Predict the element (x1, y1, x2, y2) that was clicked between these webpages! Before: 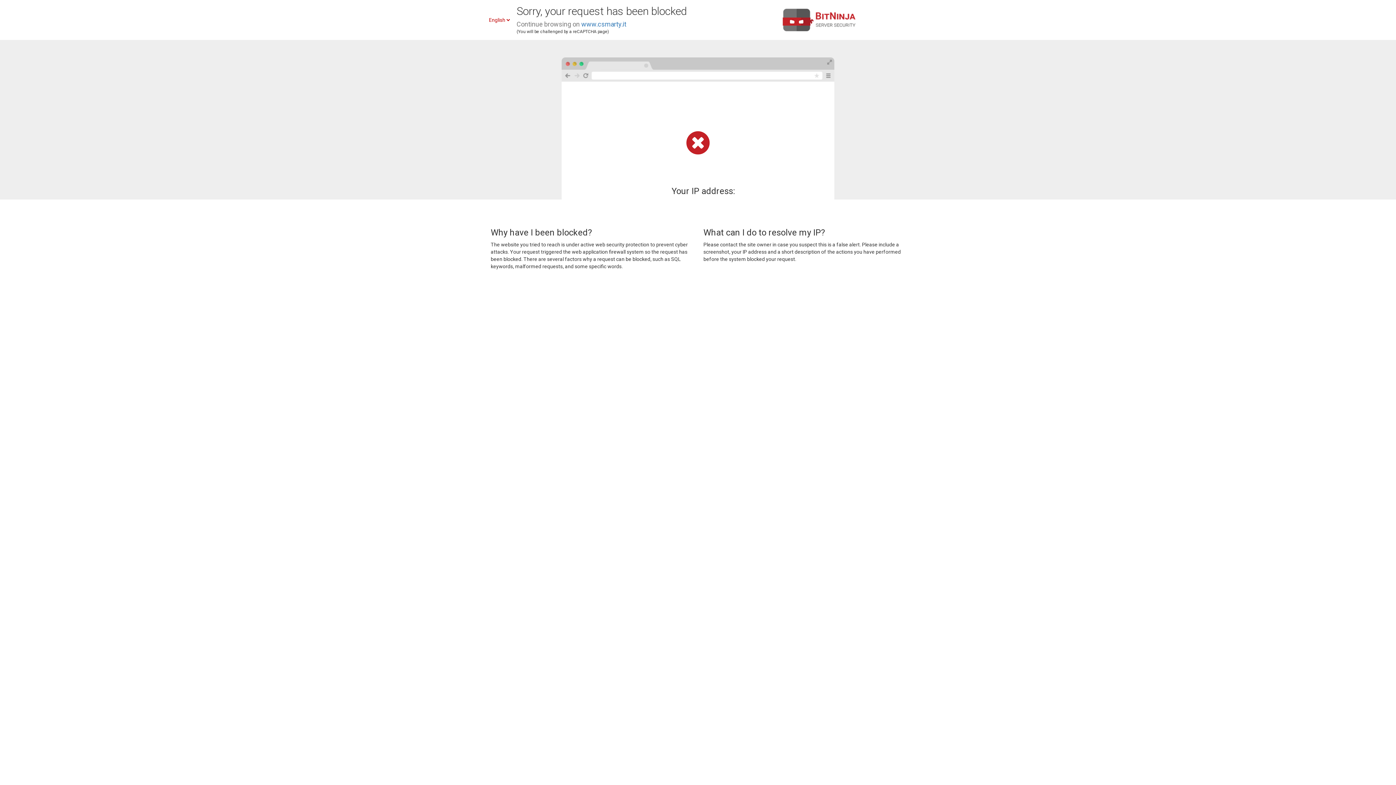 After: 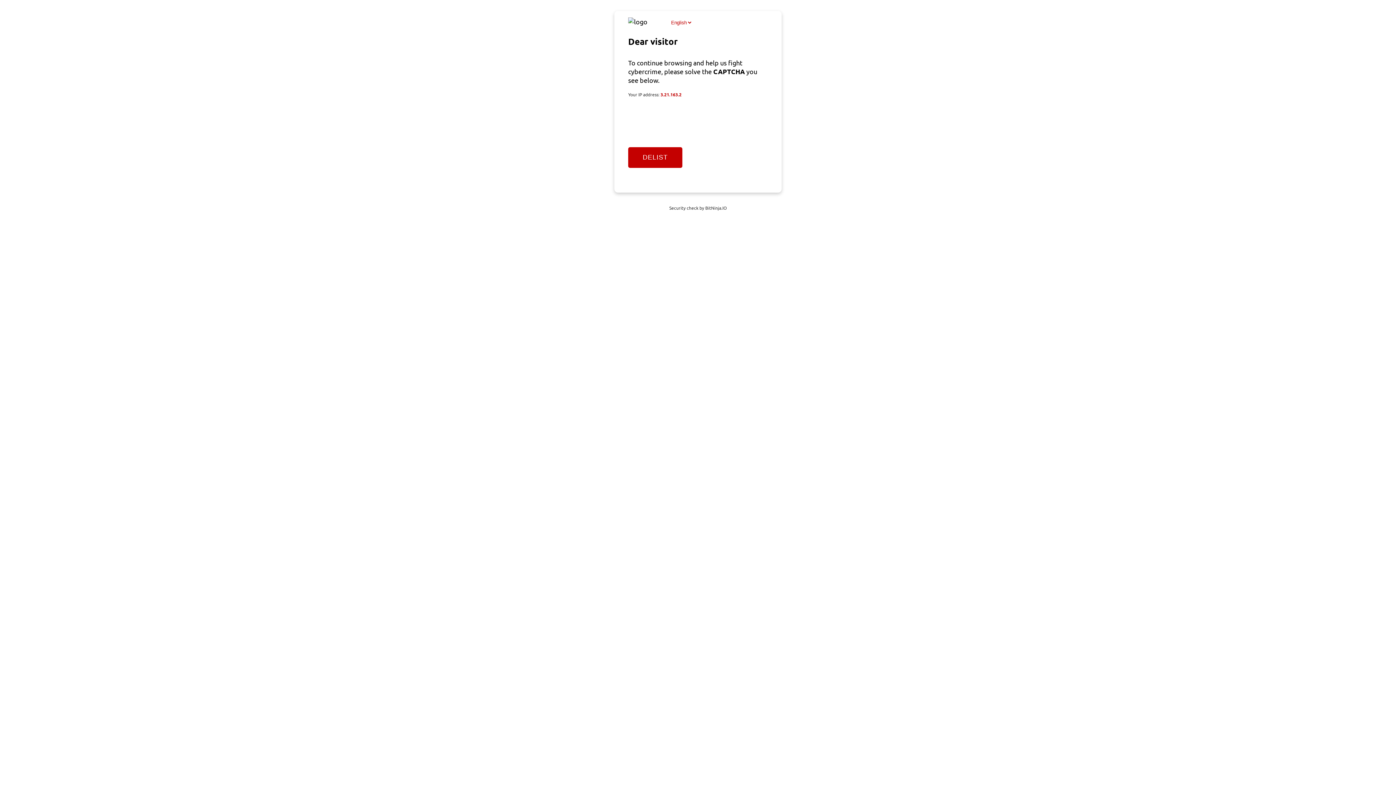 Action: label: www.csmarty.it bbox: (581, 20, 626, 28)